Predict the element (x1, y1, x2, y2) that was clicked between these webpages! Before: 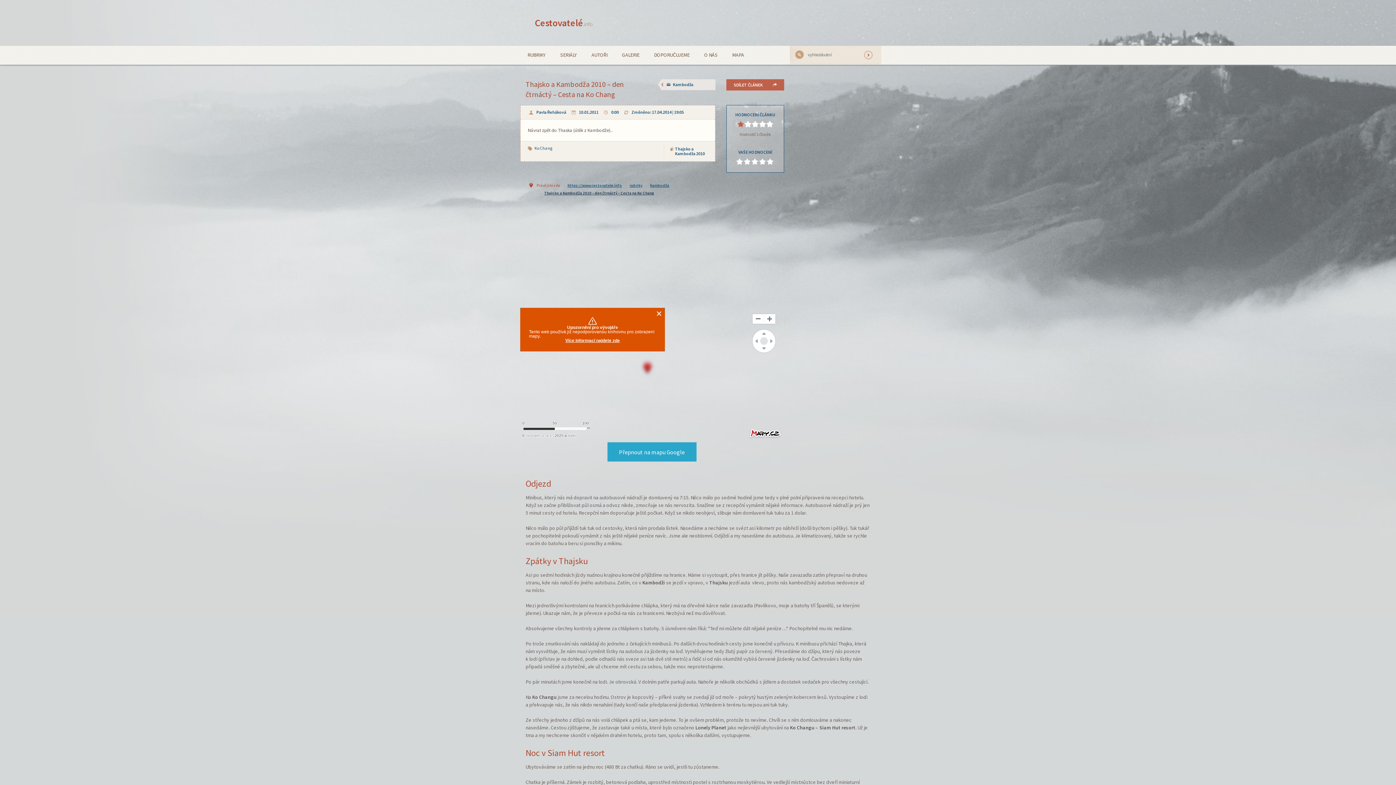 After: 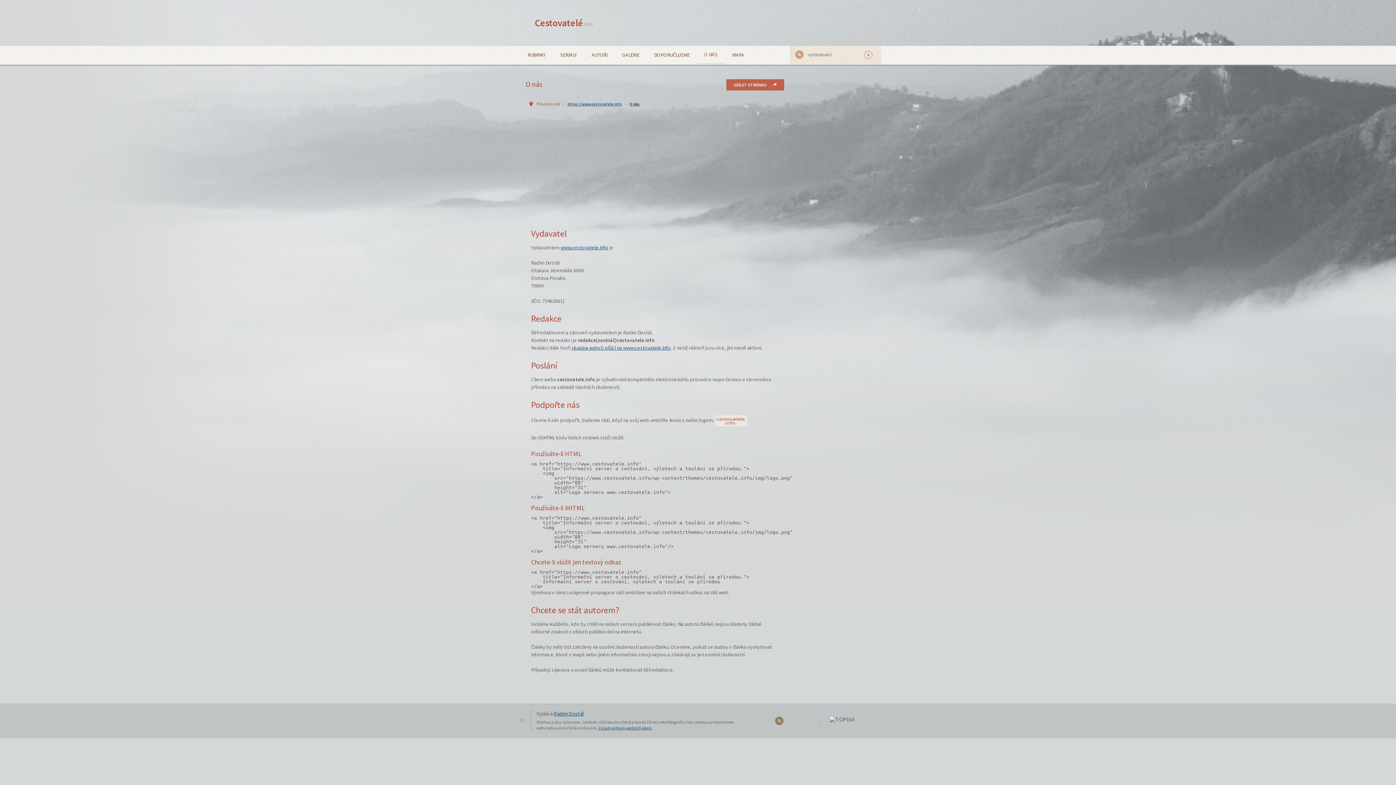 Action: bbox: (697, 45, 725, 64) label: O NÁS